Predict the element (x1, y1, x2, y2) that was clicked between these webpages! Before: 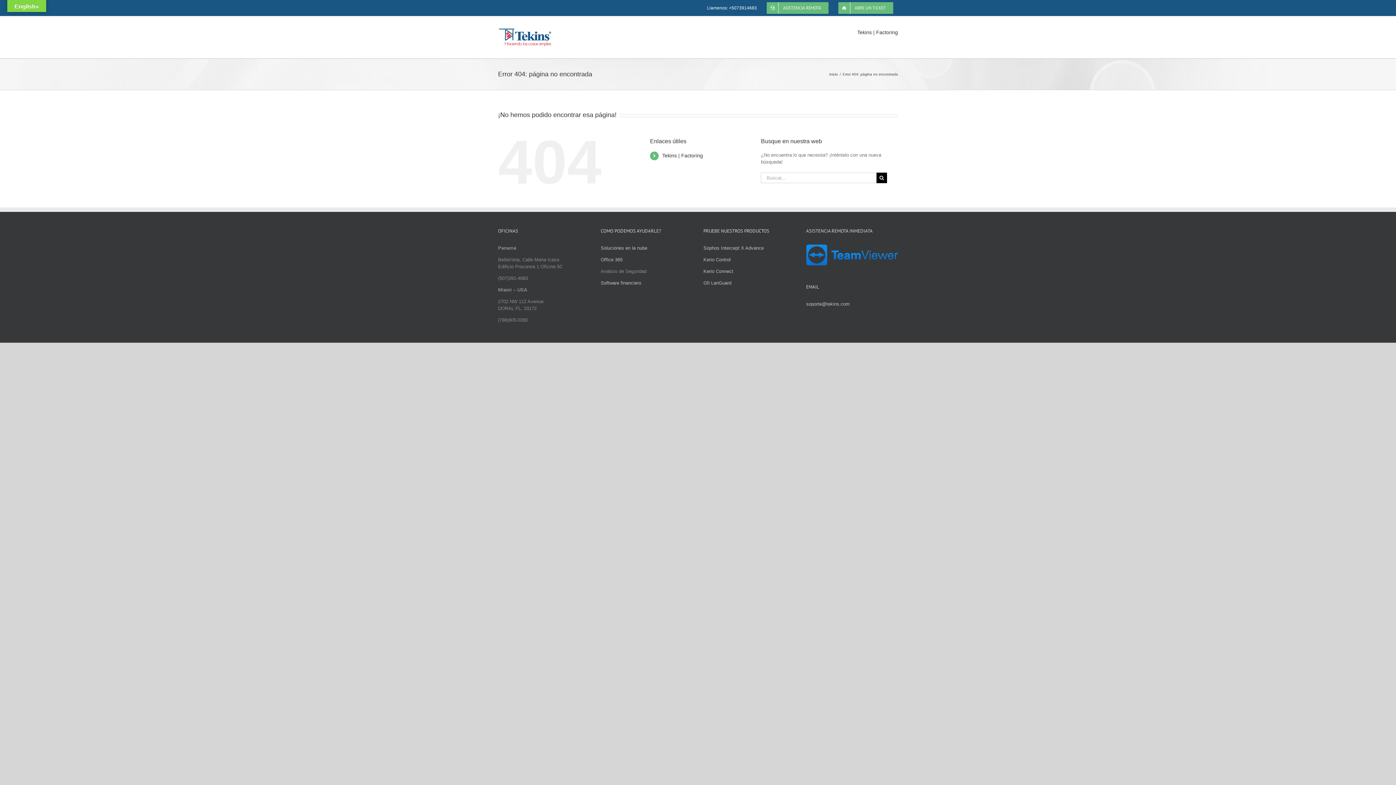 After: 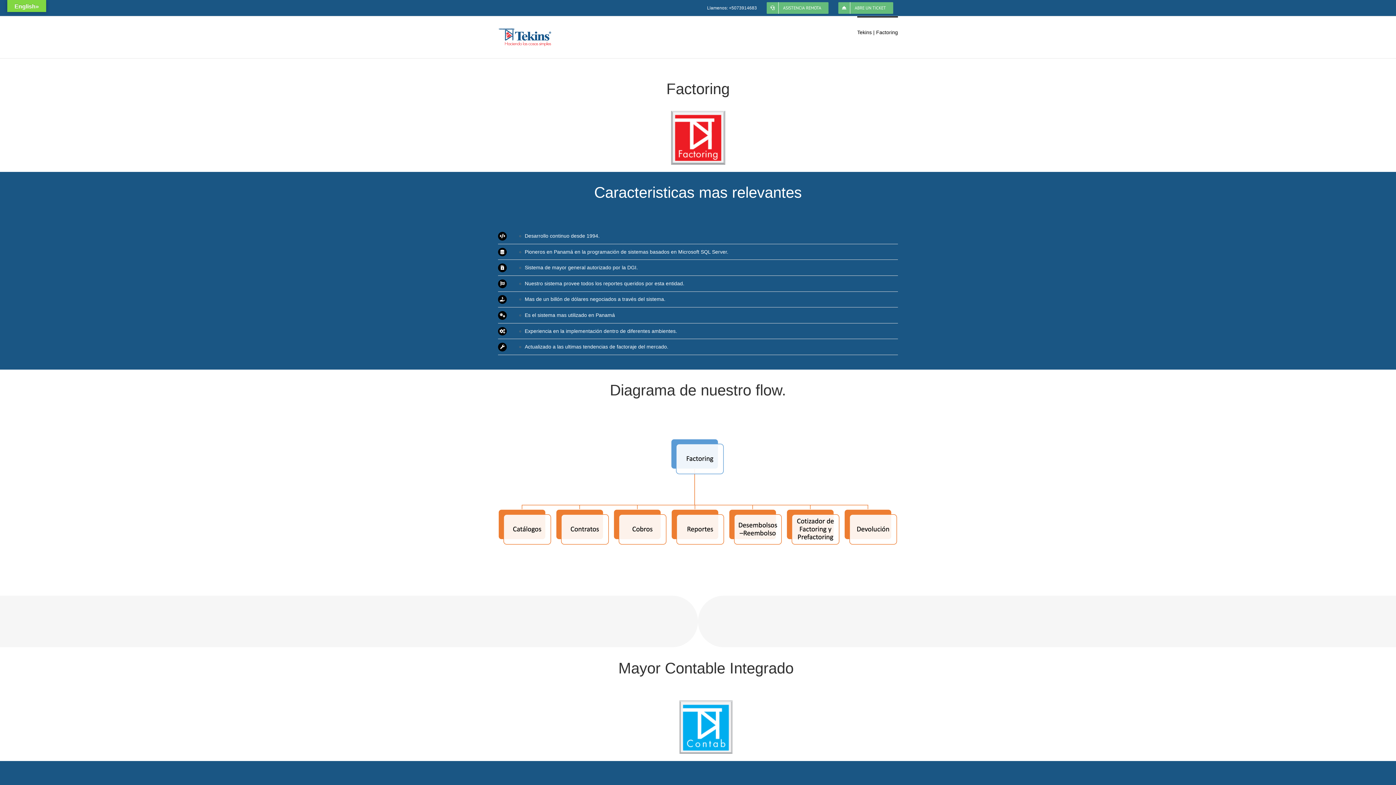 Action: label: Tekins | Factoring bbox: (662, 152, 703, 158)